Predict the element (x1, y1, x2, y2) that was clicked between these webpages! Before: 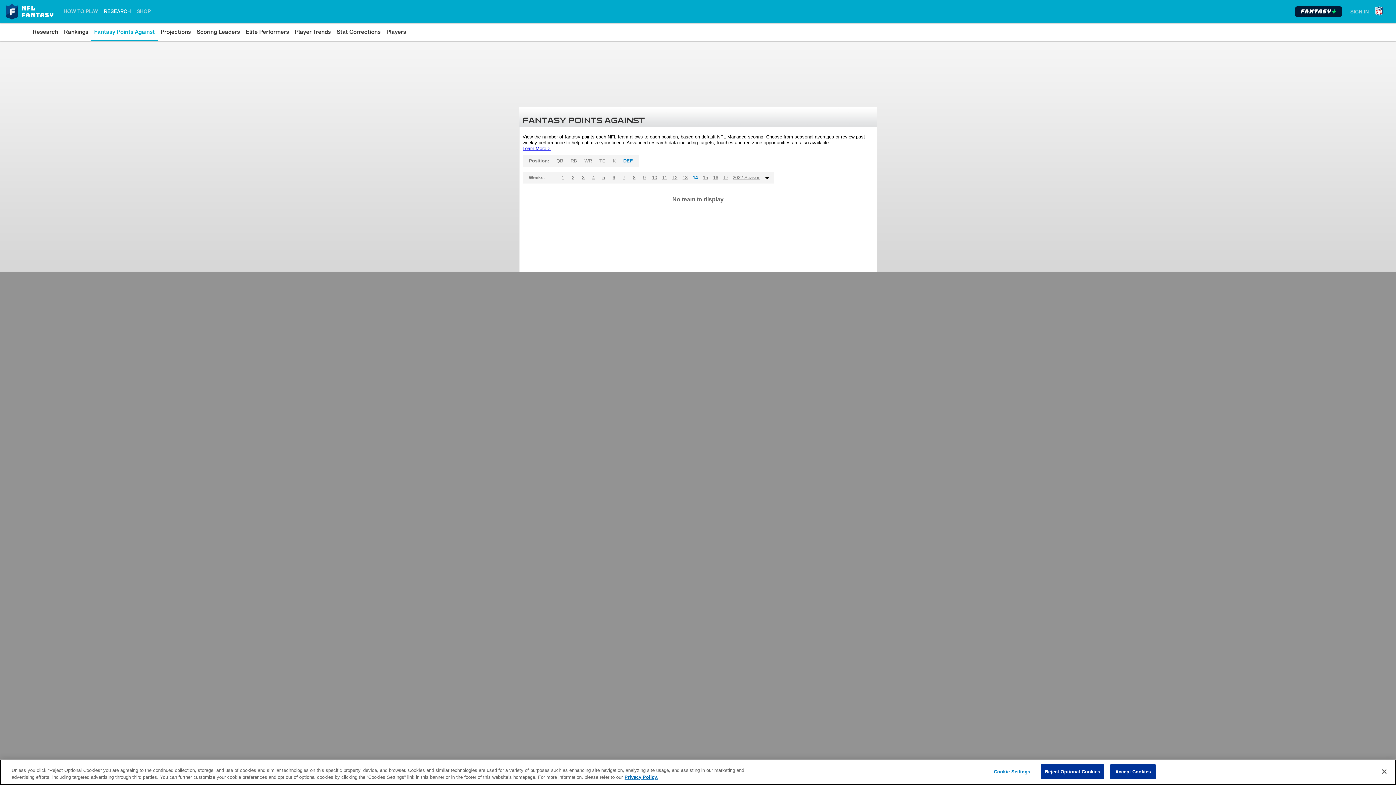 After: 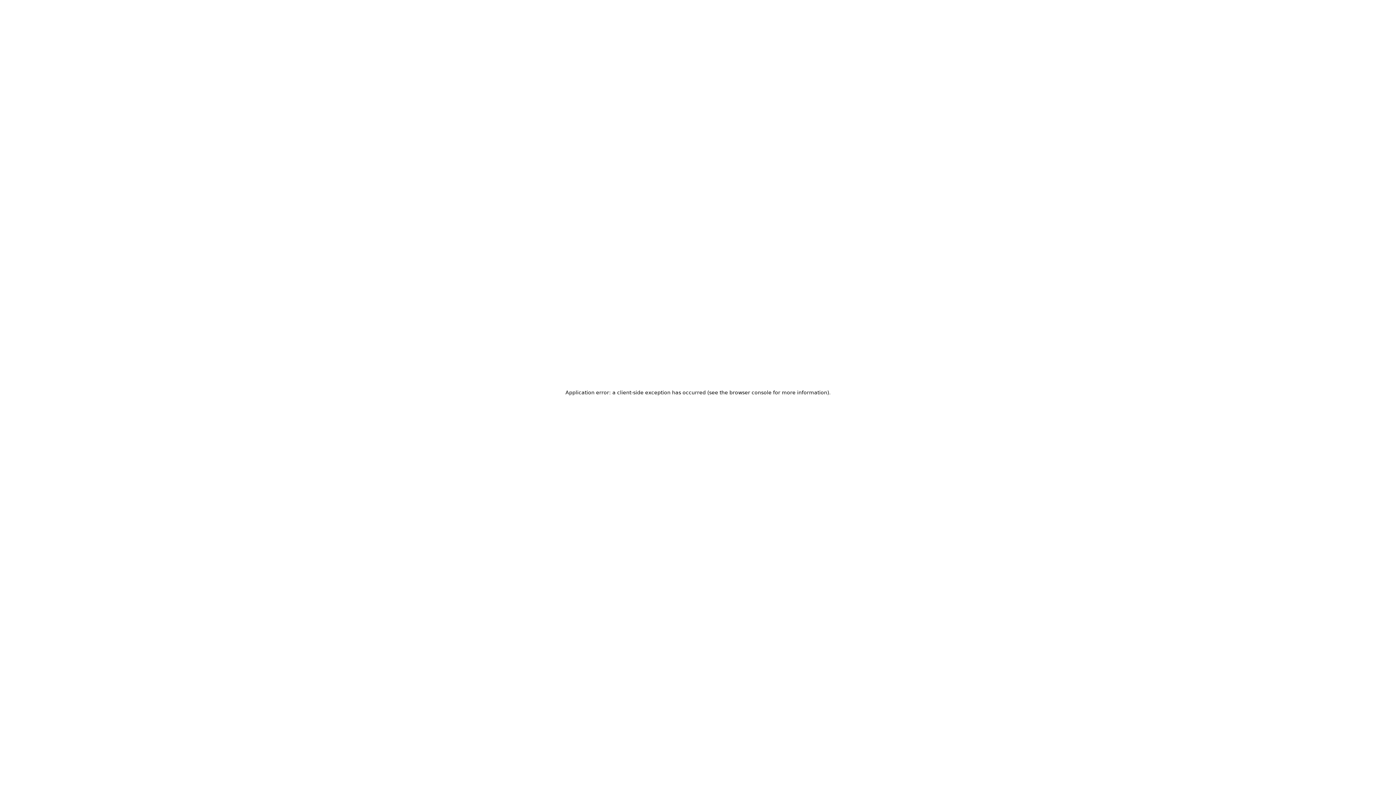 Action: bbox: (5, 3, 54, 20)